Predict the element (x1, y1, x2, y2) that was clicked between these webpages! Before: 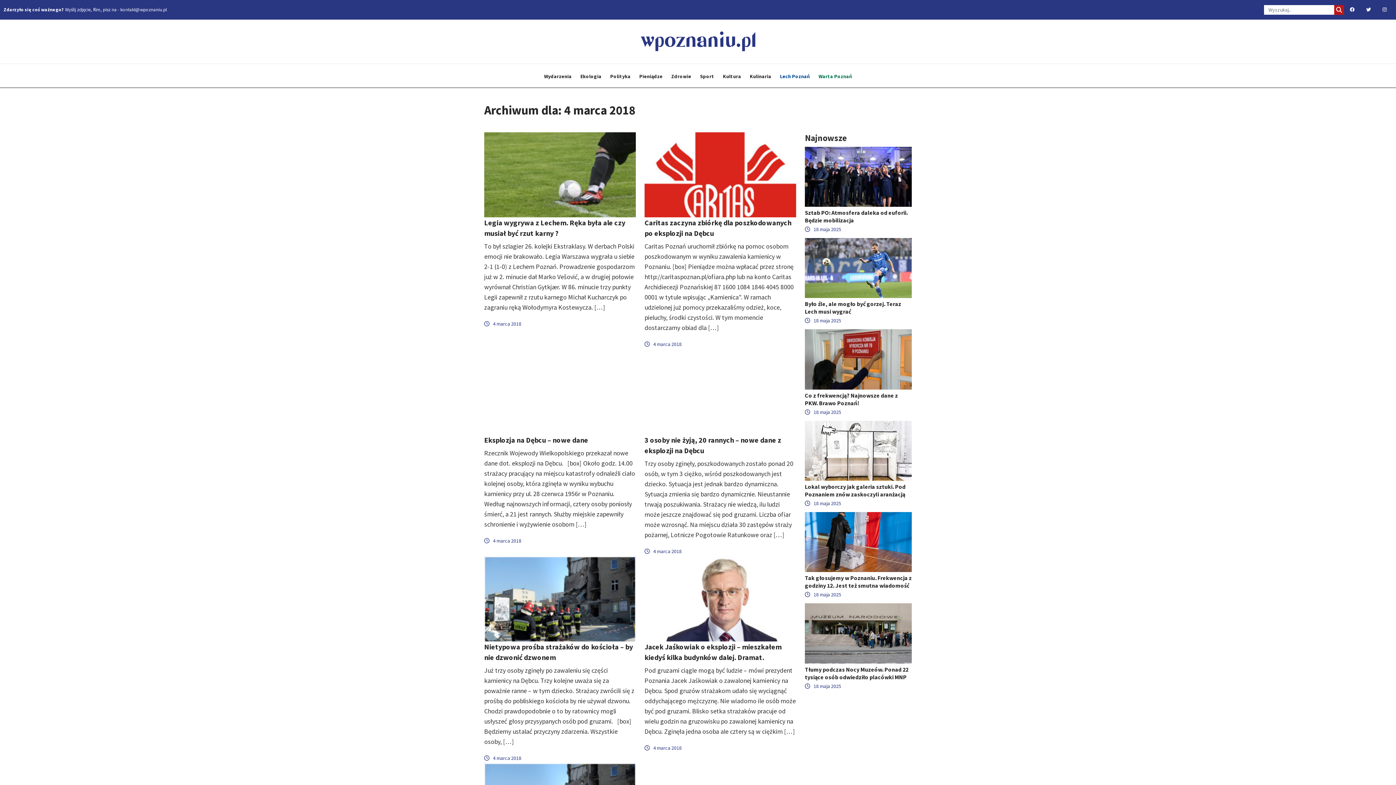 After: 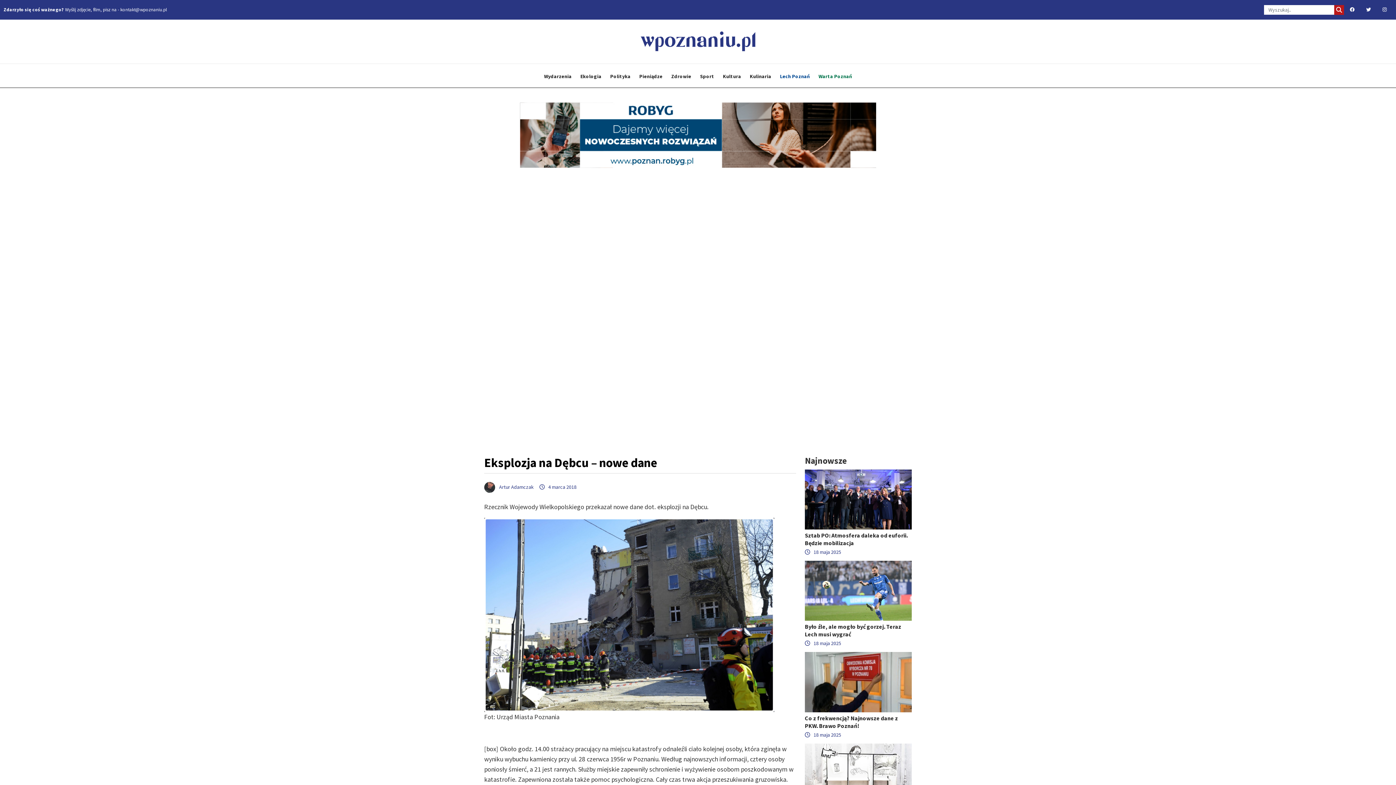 Action: bbox: (484, 435, 588, 444) label: Eksplozja na Dębcu – nowe dane